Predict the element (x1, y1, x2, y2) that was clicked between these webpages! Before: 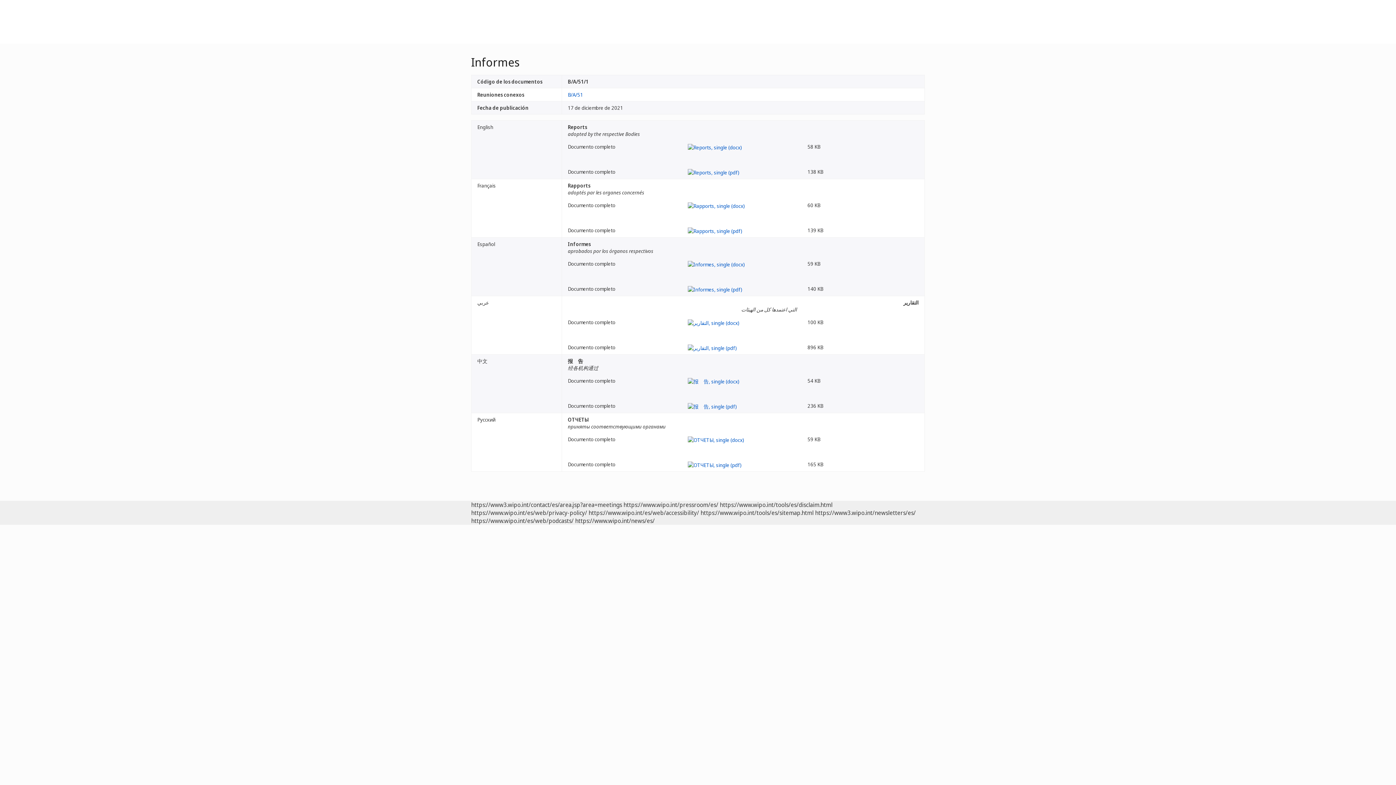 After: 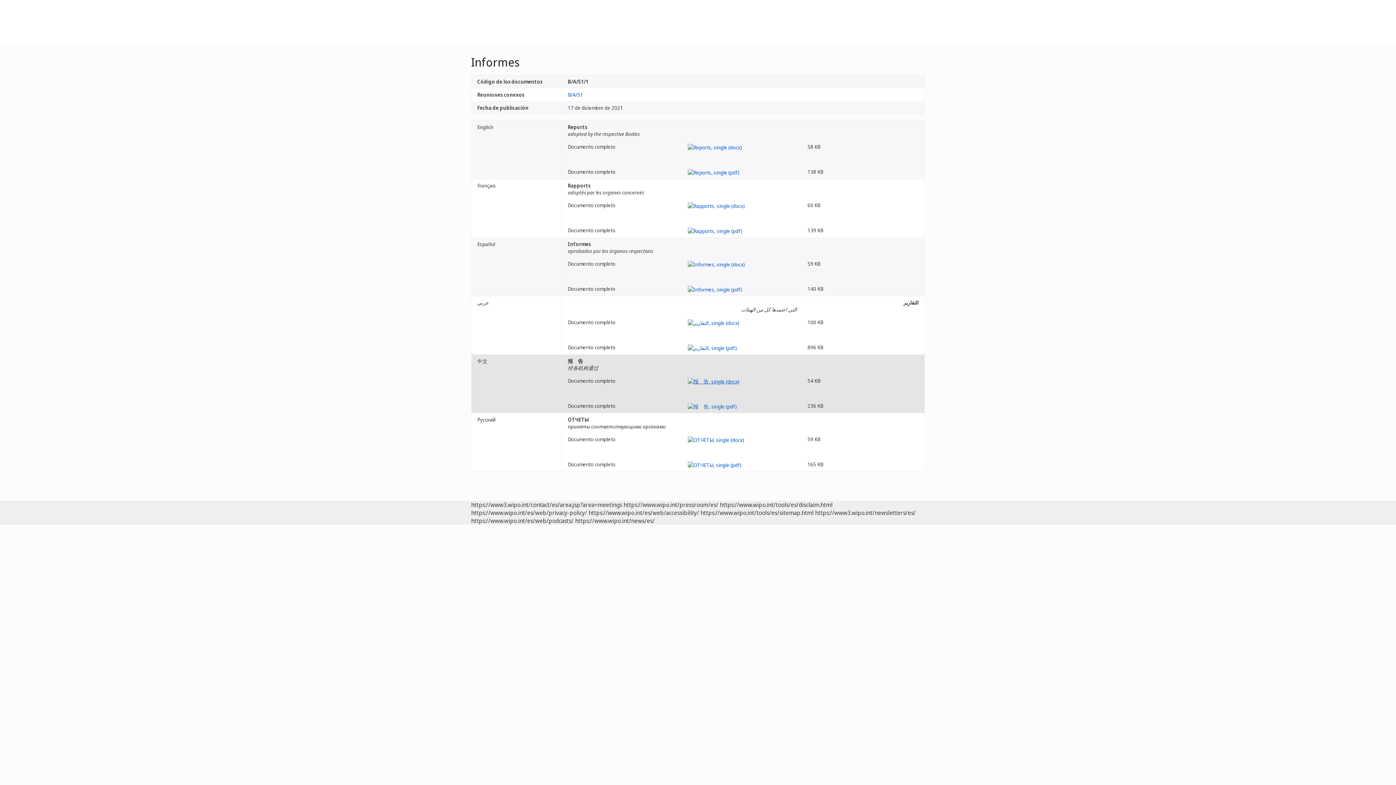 Action: bbox: (687, 377, 739, 384)